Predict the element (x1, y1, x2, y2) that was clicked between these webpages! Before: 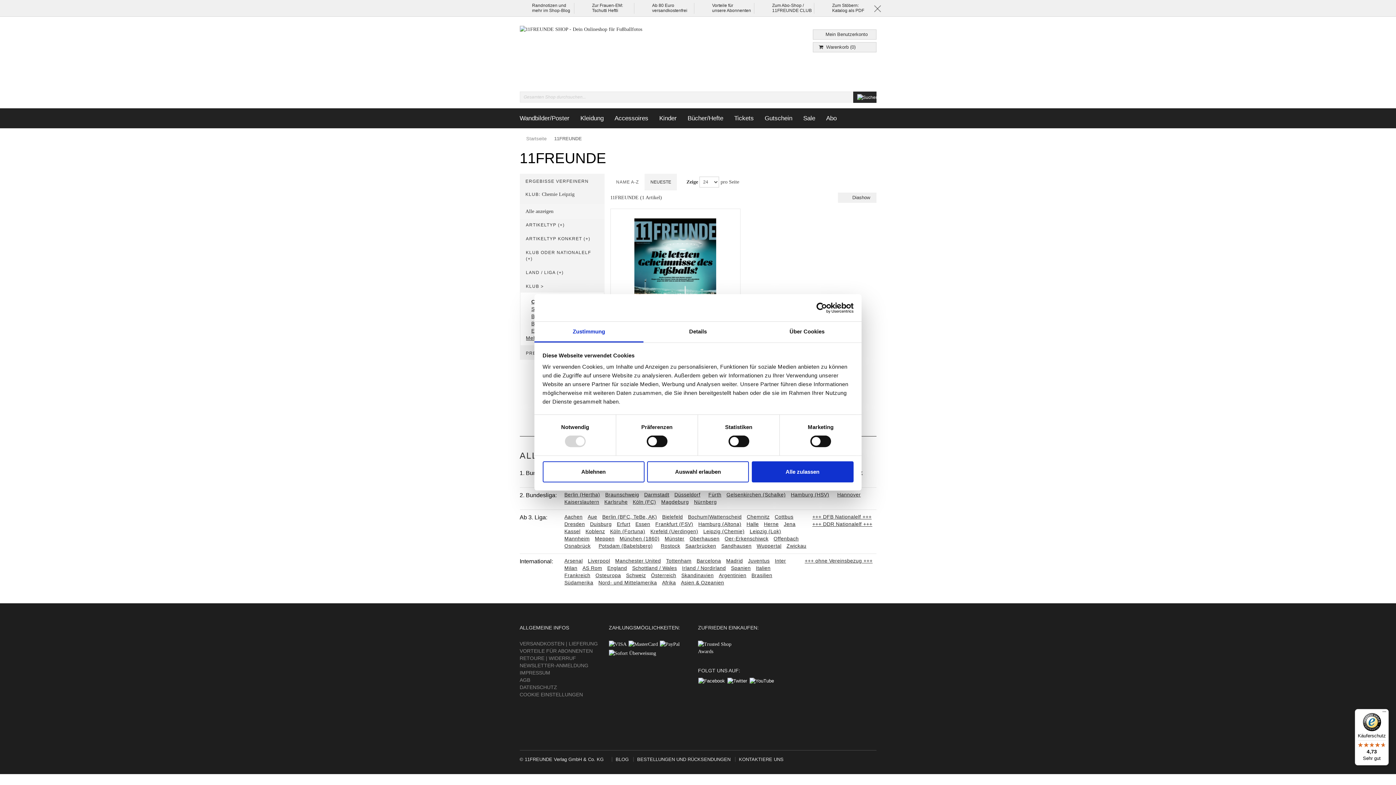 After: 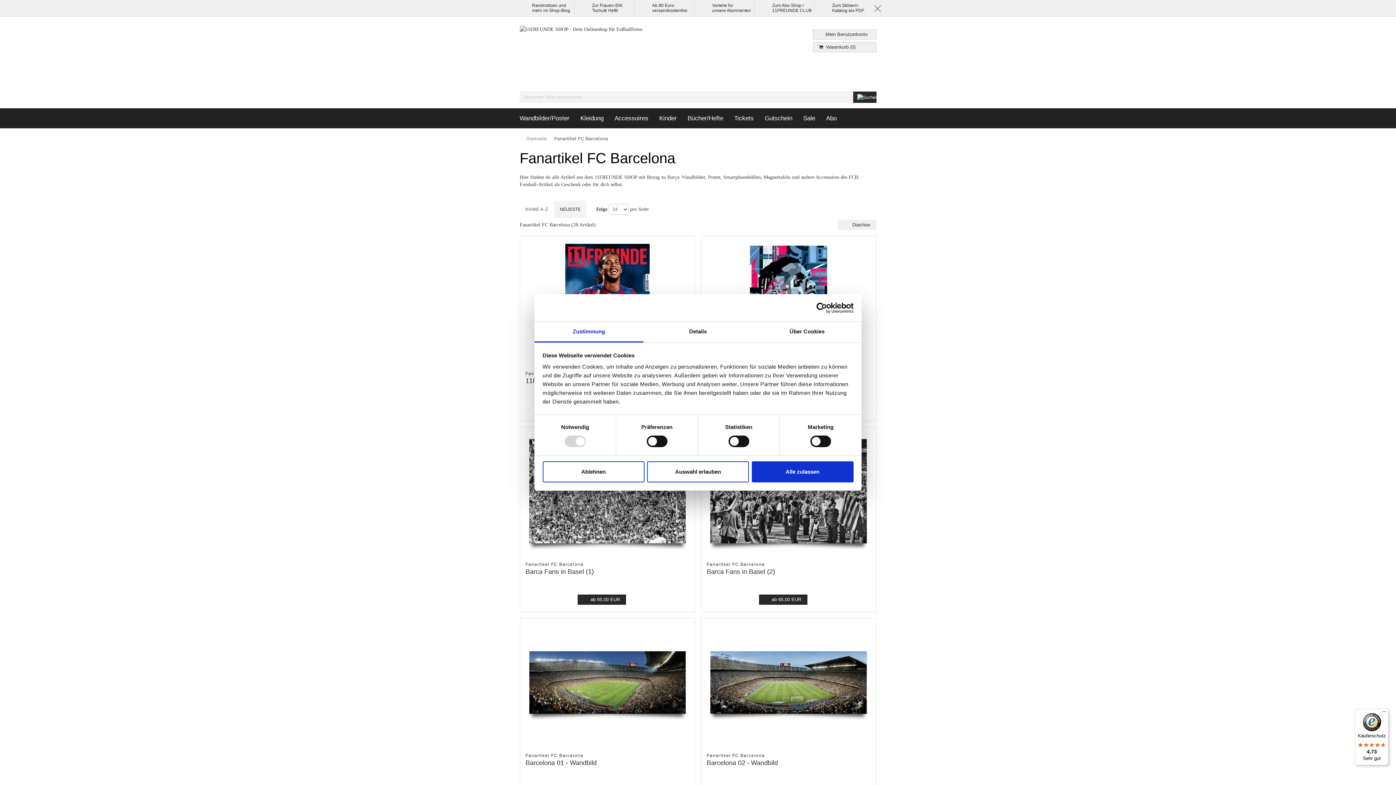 Action: label: Barcelona bbox: (696, 558, 724, 566)